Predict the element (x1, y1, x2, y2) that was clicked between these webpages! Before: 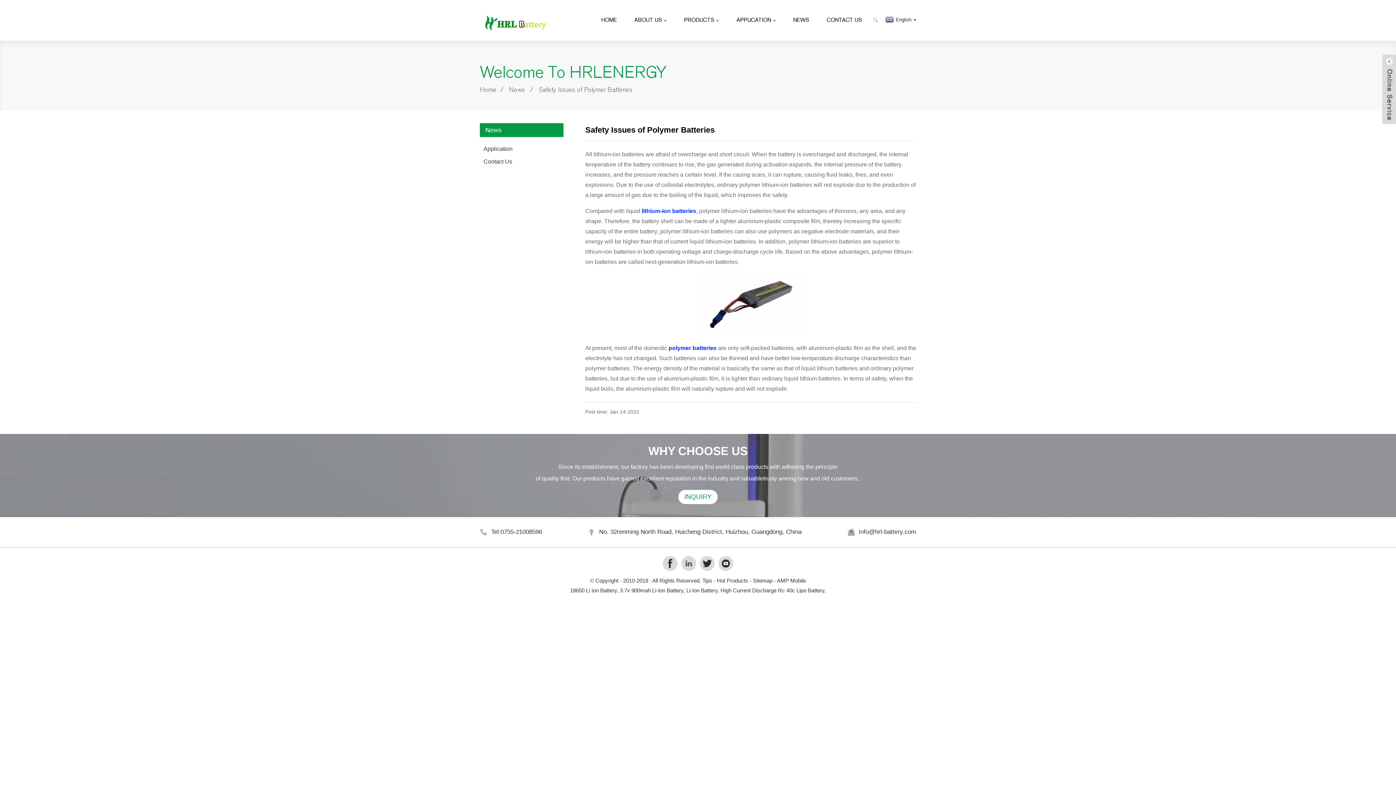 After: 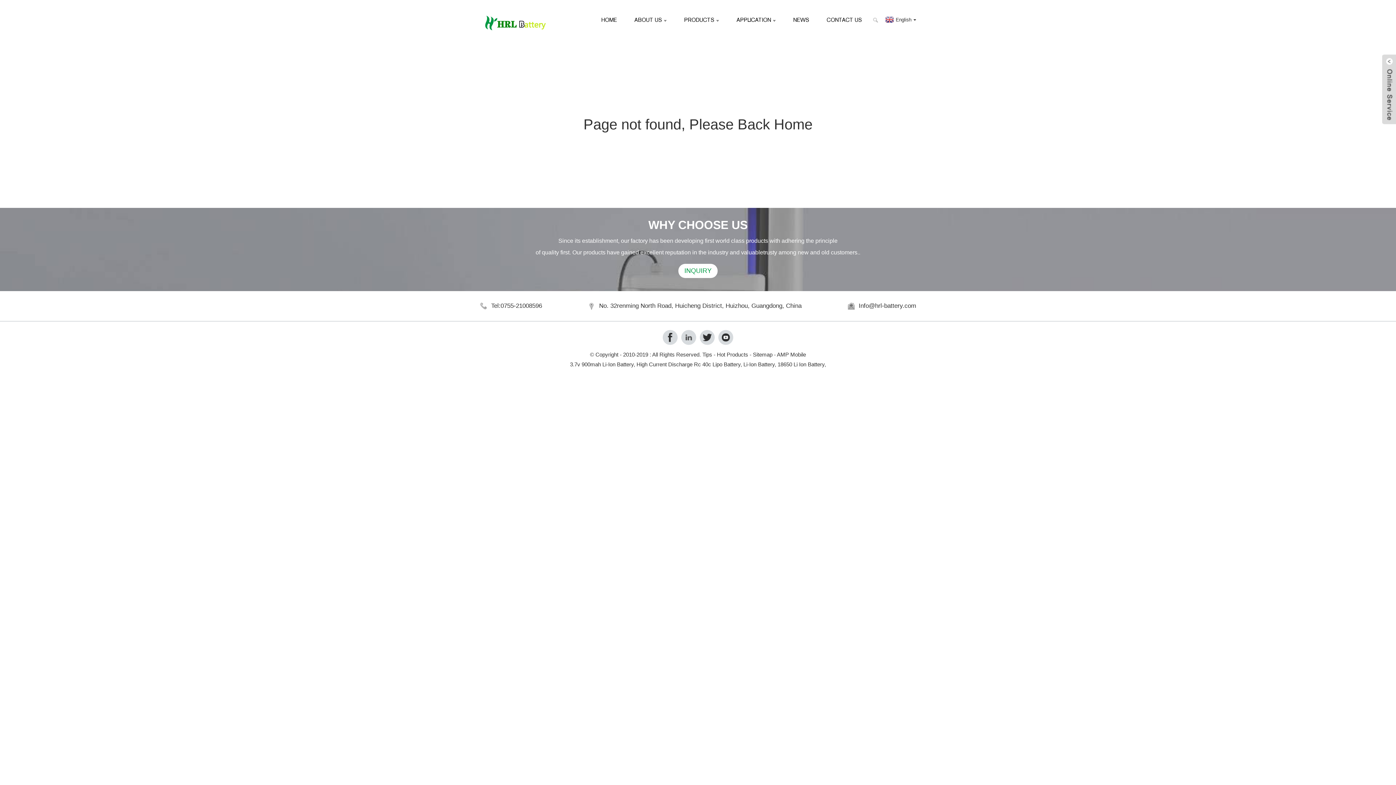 Action: bbox: (728, 7, 784, 32) label: APPLICATION